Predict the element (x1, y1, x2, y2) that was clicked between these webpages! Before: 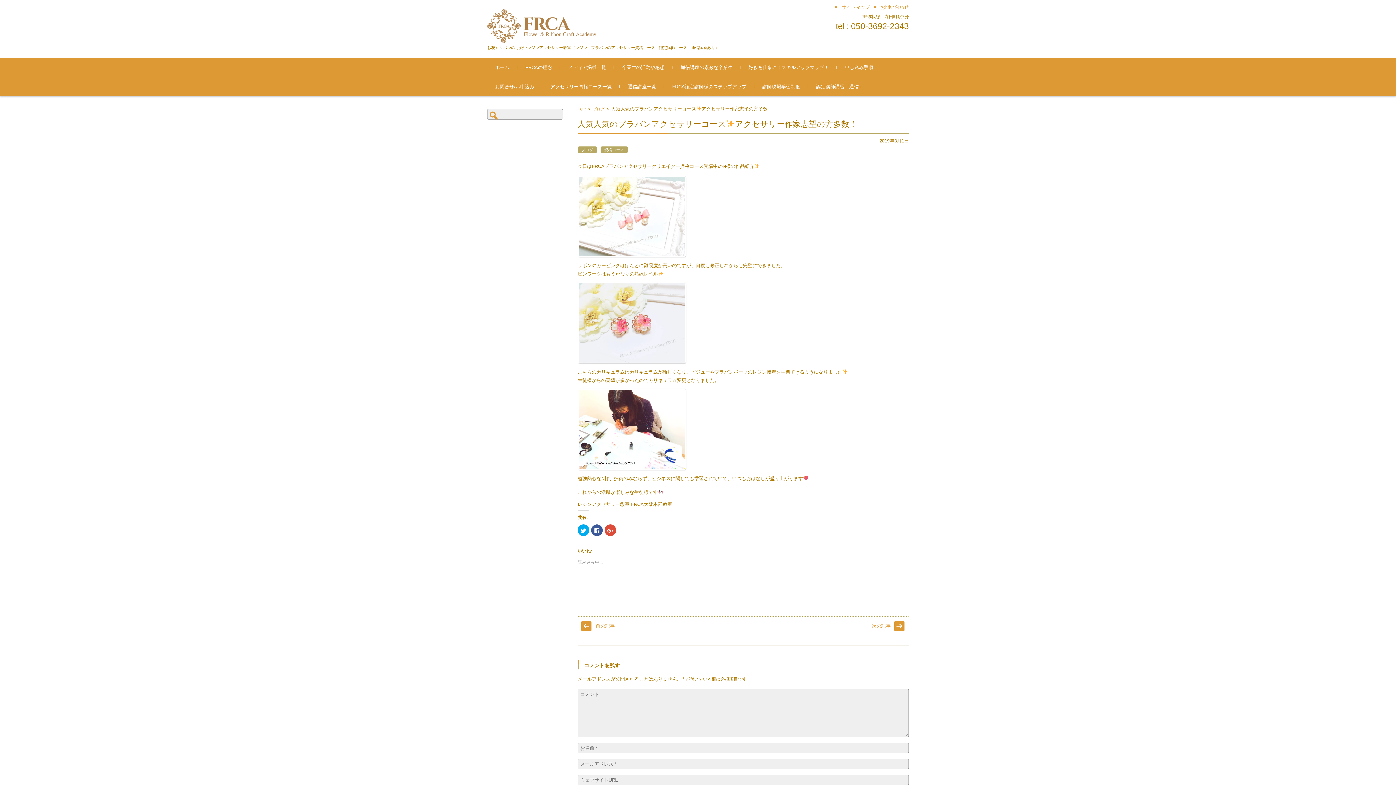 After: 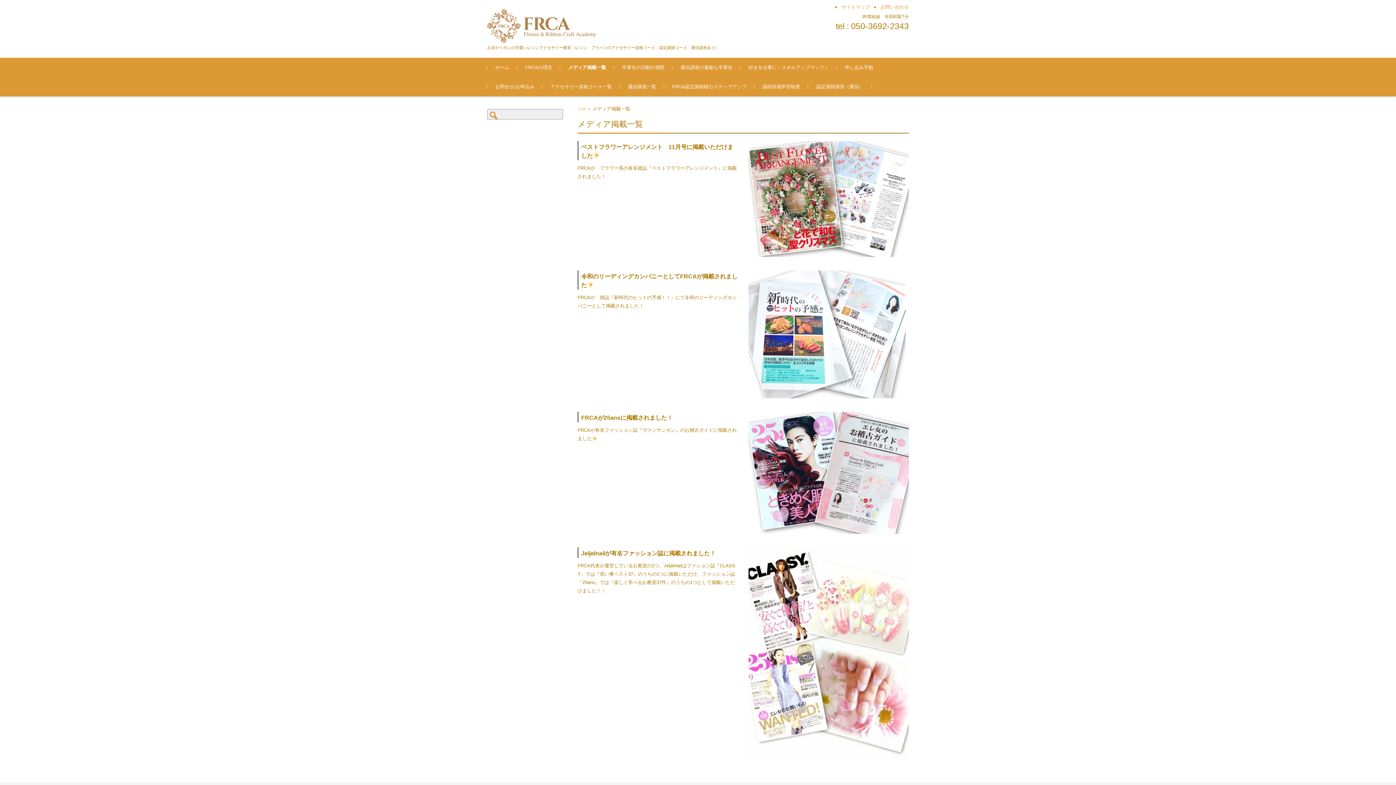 Action: bbox: (560, 57, 614, 76) label: メディア掲載一覧